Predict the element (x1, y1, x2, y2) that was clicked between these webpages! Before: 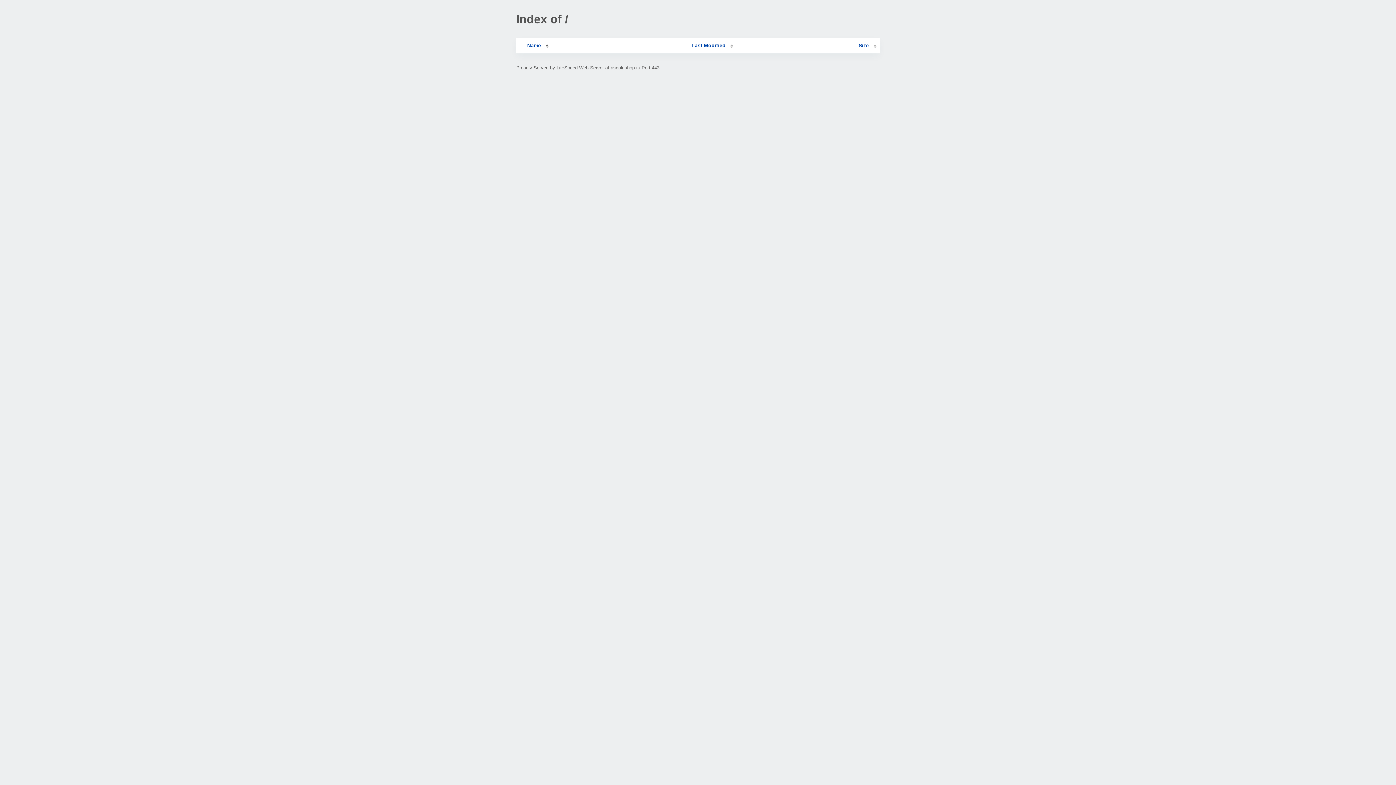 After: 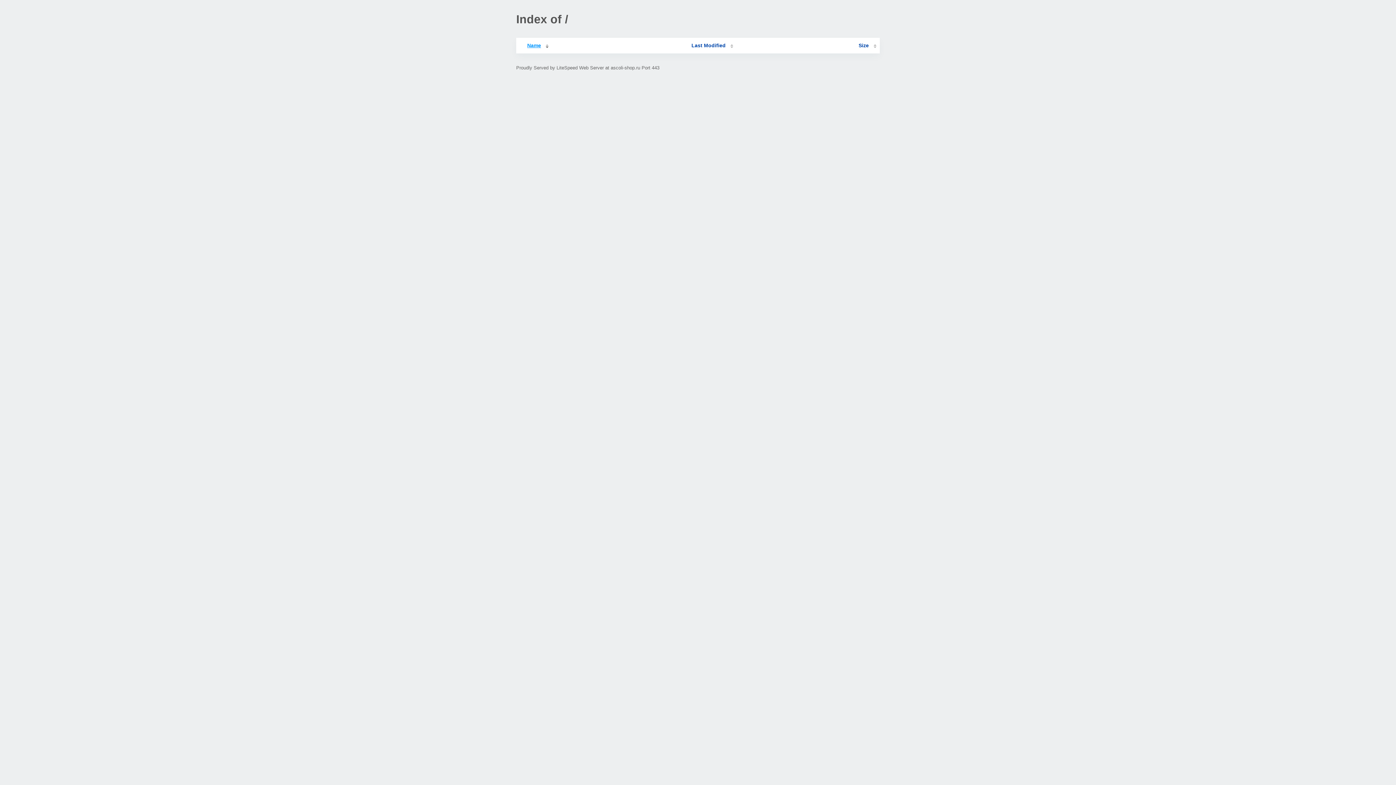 Action: label: Name bbox: (519, 42, 548, 48)